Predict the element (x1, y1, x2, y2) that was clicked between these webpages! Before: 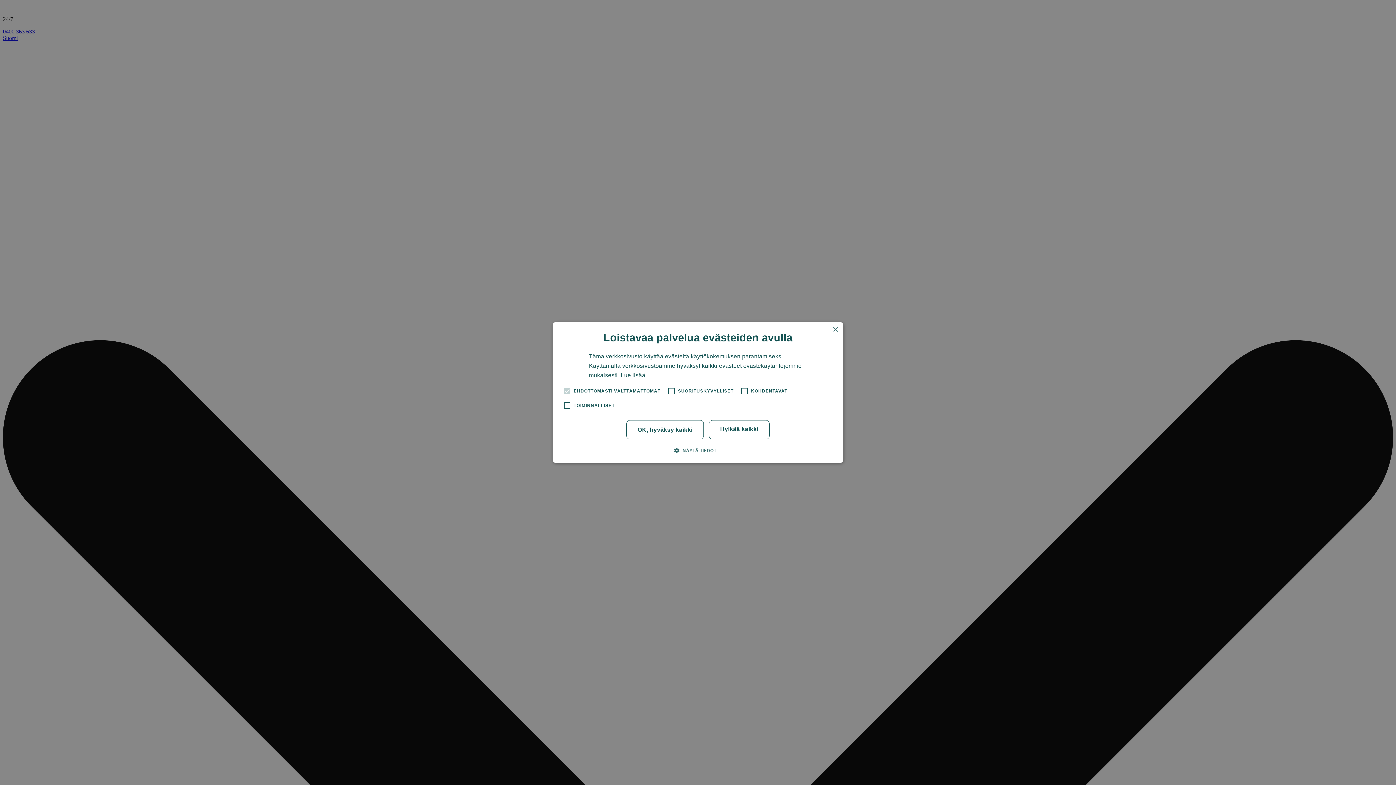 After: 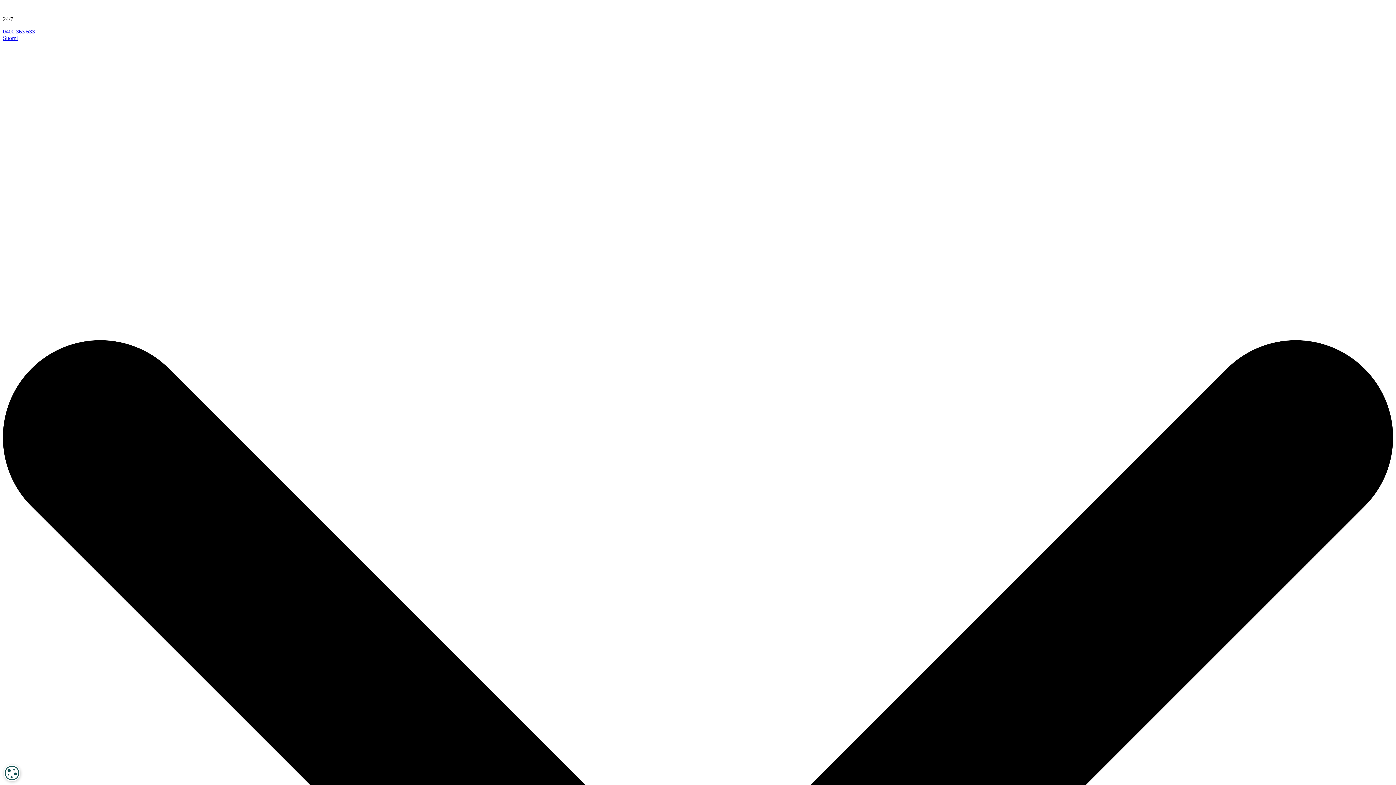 Action: label: Close bbox: (832, 327, 838, 332)